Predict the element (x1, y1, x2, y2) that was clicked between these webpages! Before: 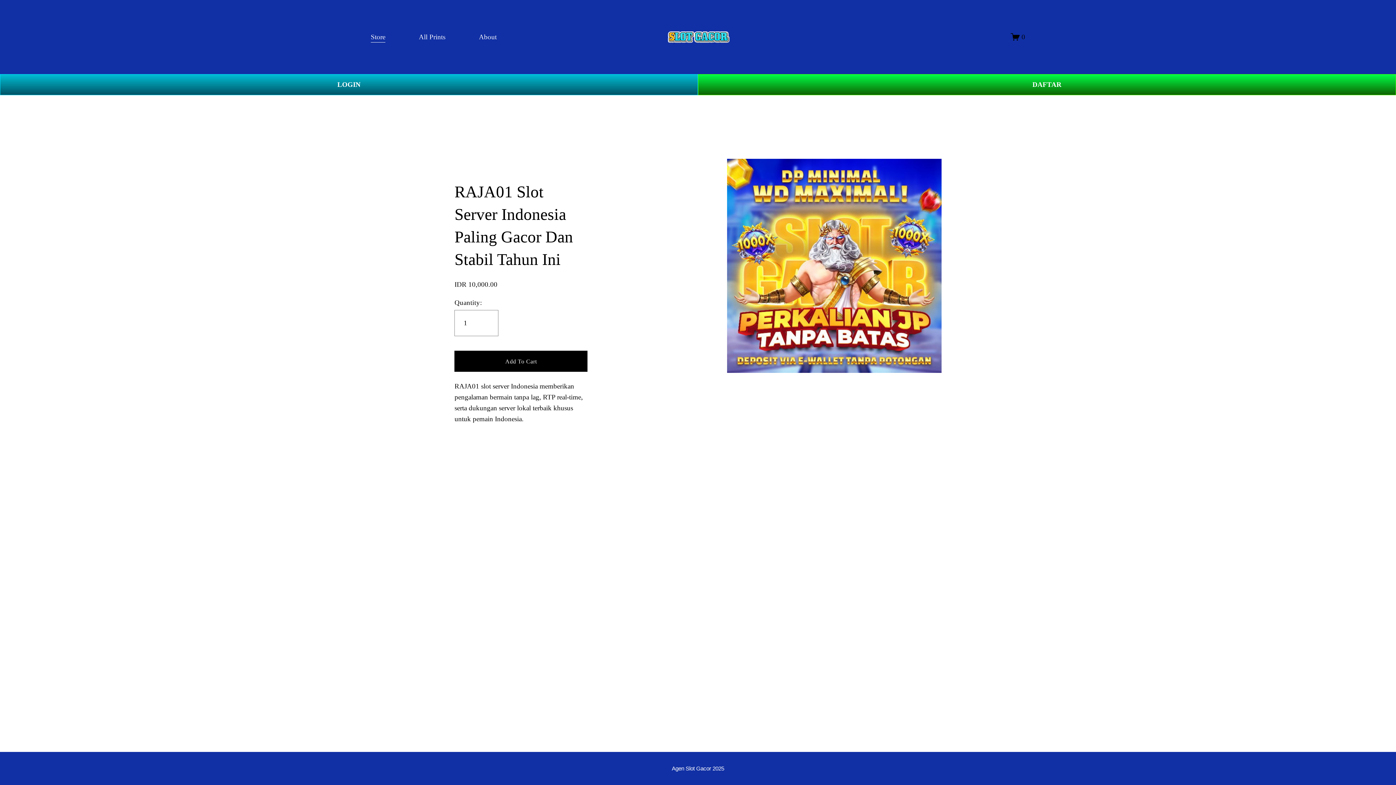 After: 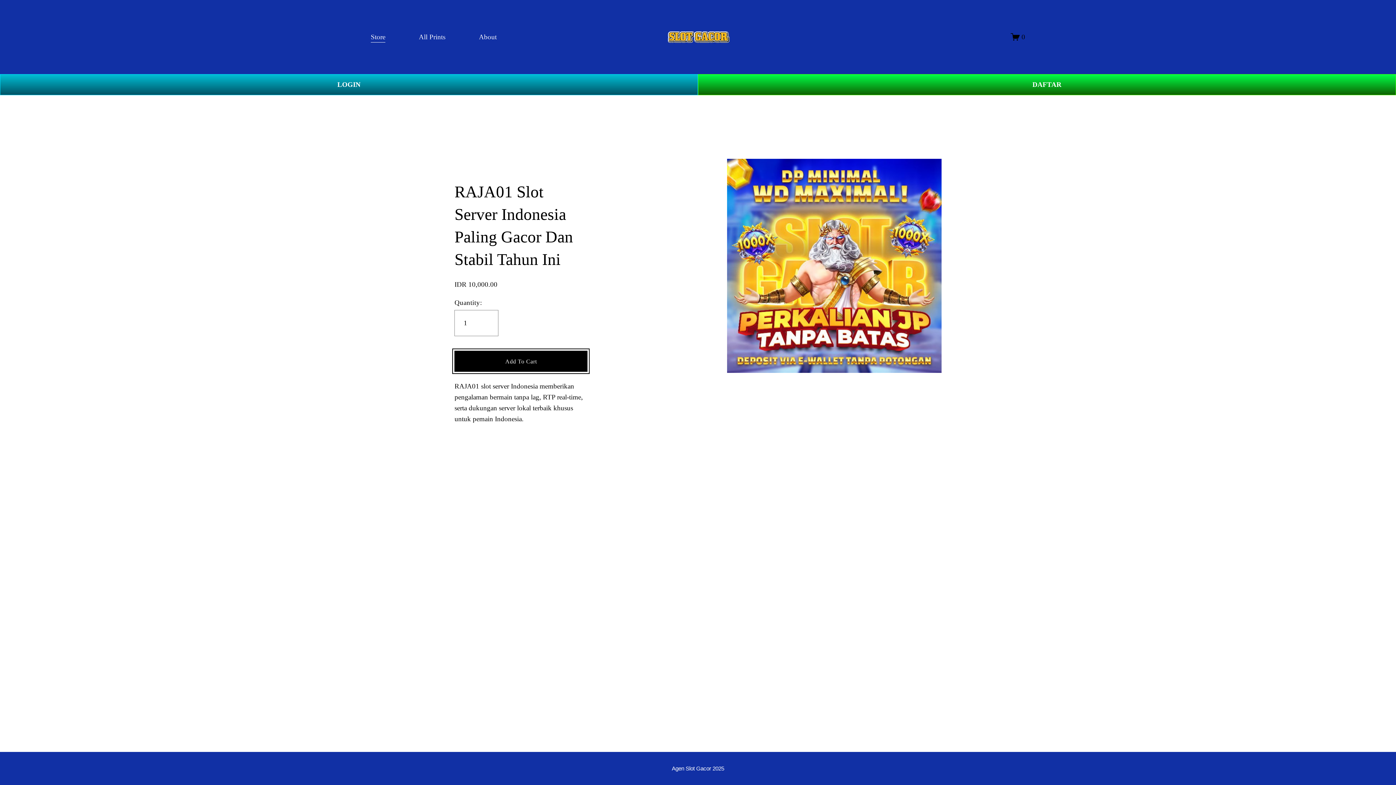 Action: bbox: (454, 357, 587, 364) label: Add To Cart